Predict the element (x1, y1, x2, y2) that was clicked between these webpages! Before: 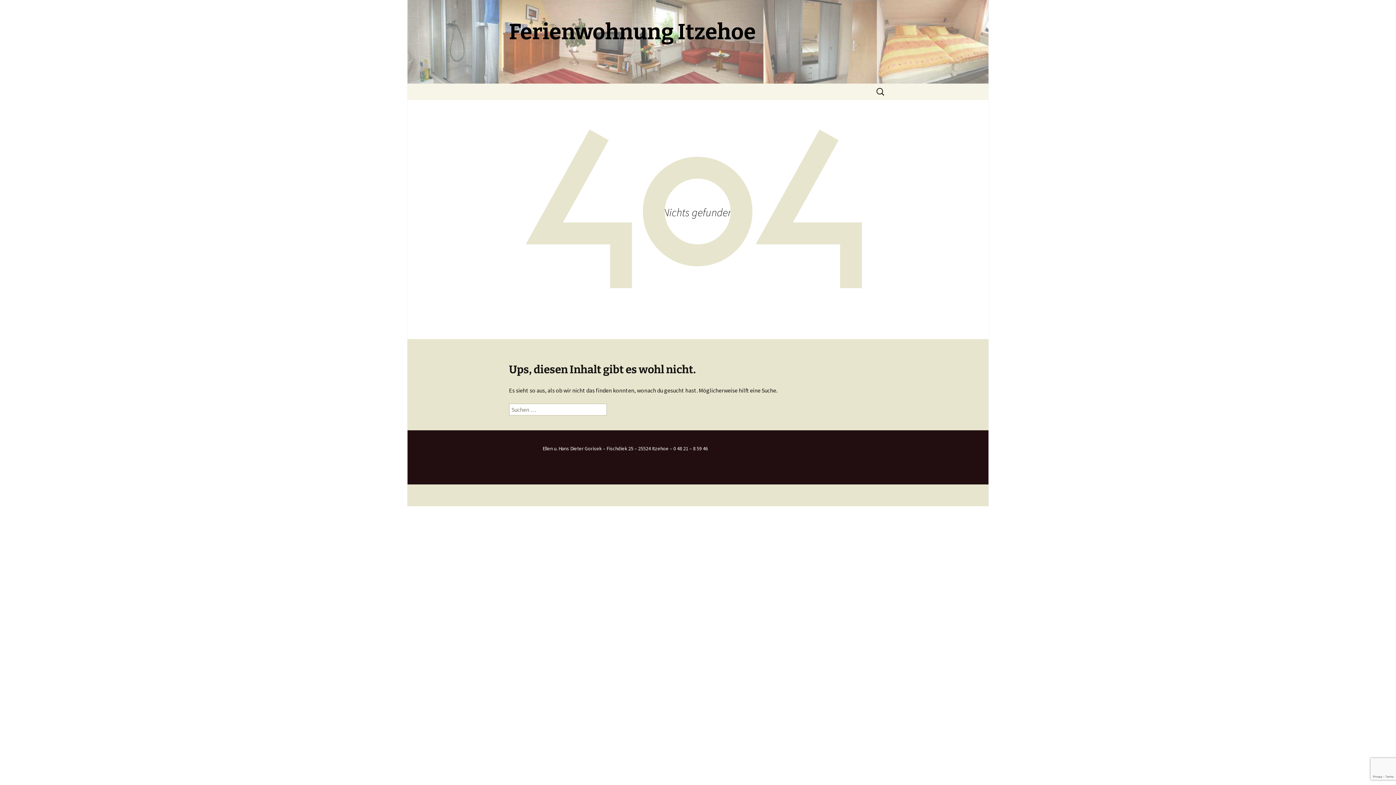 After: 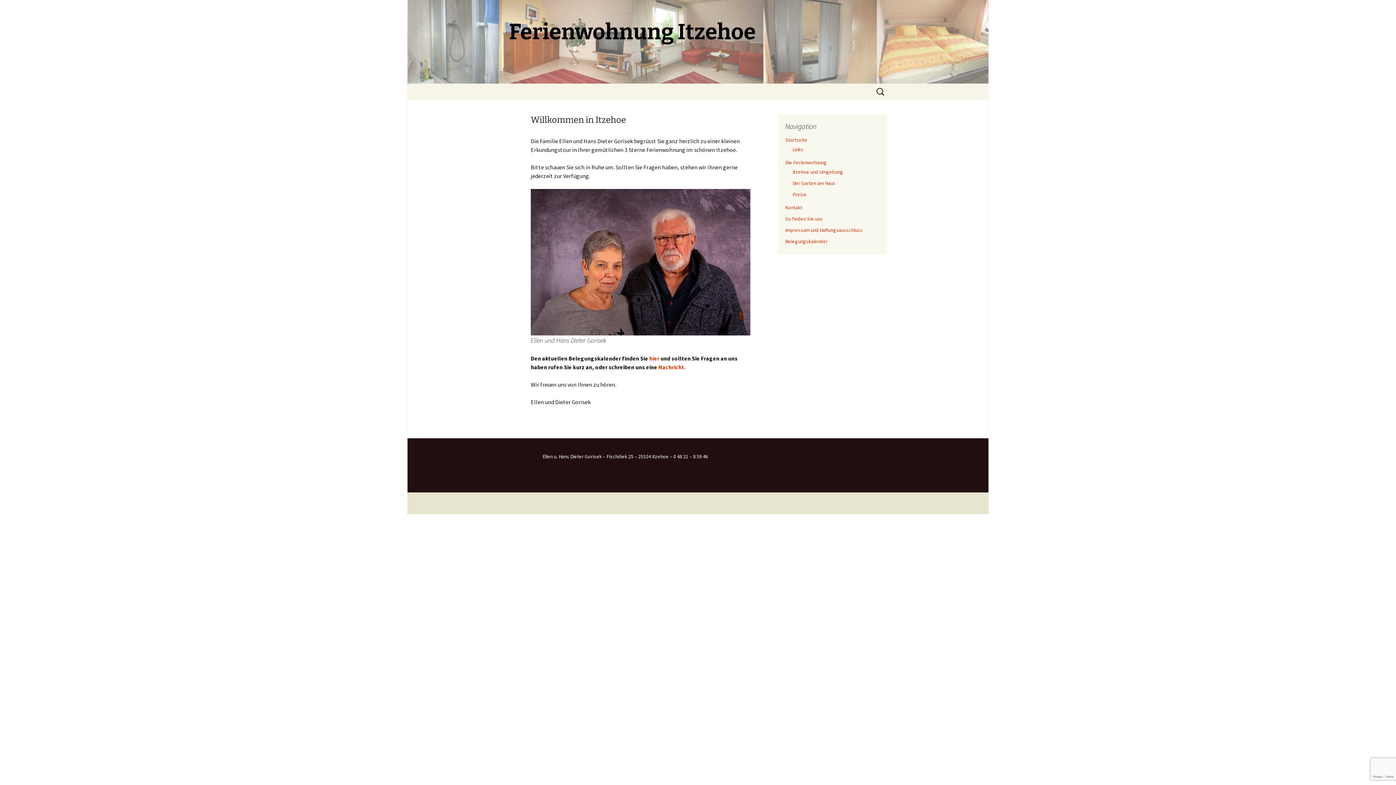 Action: label: Ferienwohnung Itzehoe bbox: (501, 0, 894, 83)